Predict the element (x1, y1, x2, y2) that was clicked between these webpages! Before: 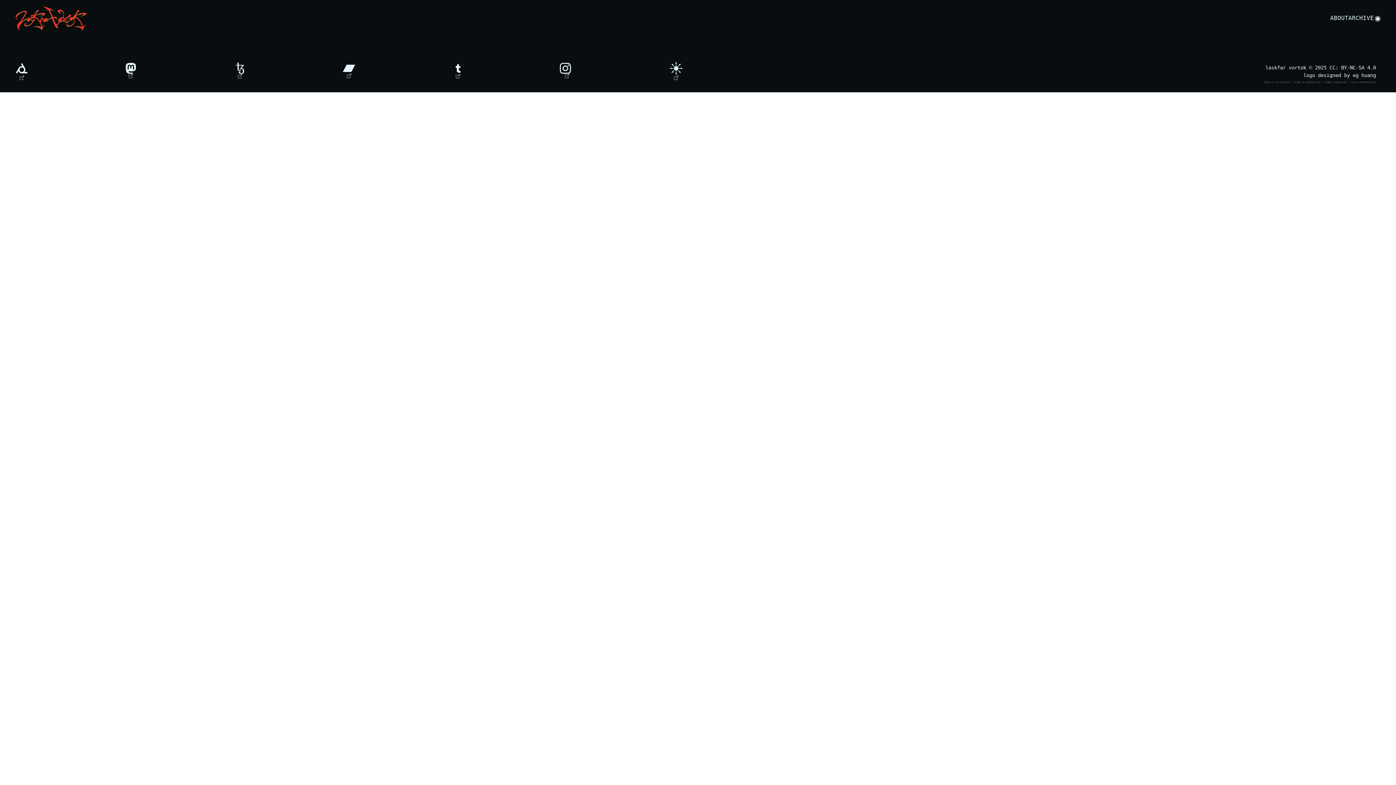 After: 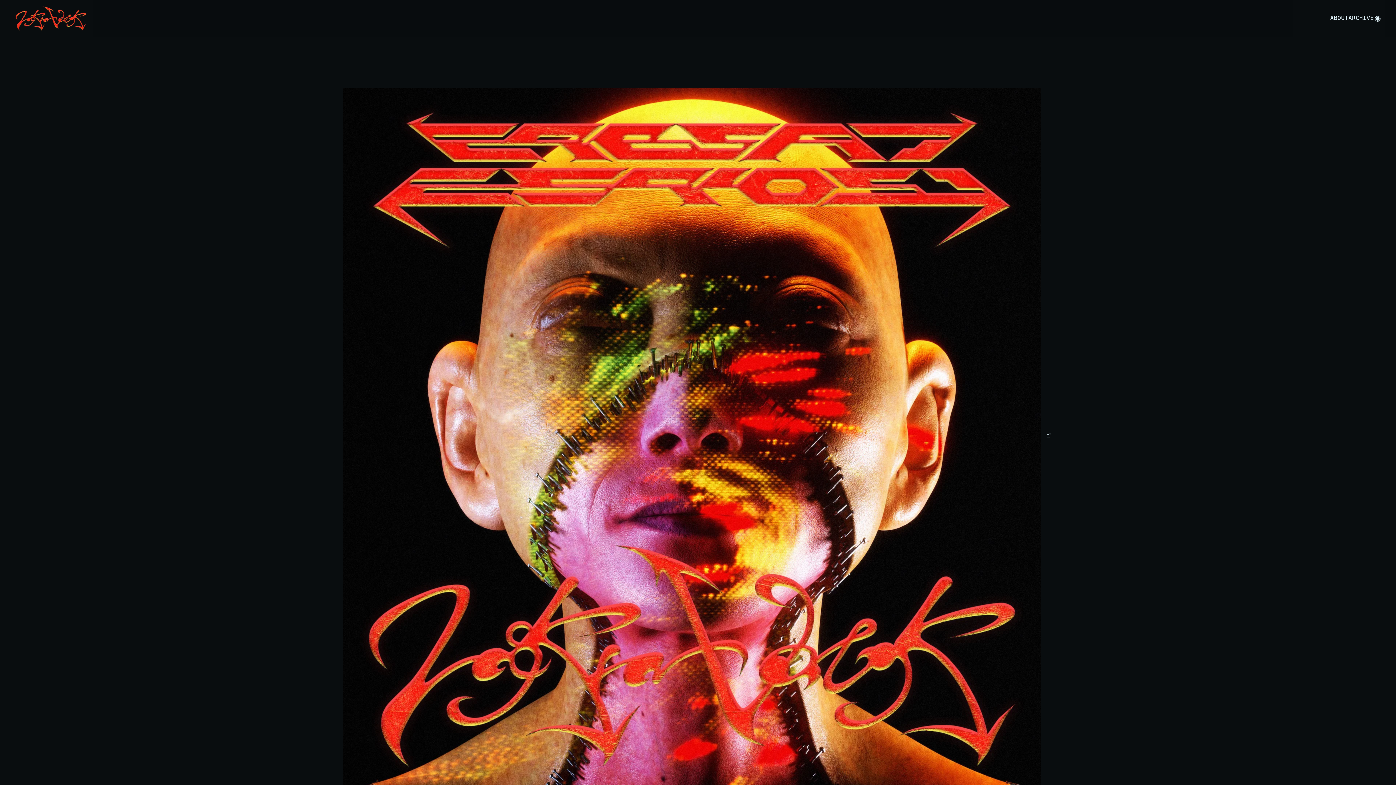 Action: label: Navigate to Home bbox: (14, 5, 87, 31)